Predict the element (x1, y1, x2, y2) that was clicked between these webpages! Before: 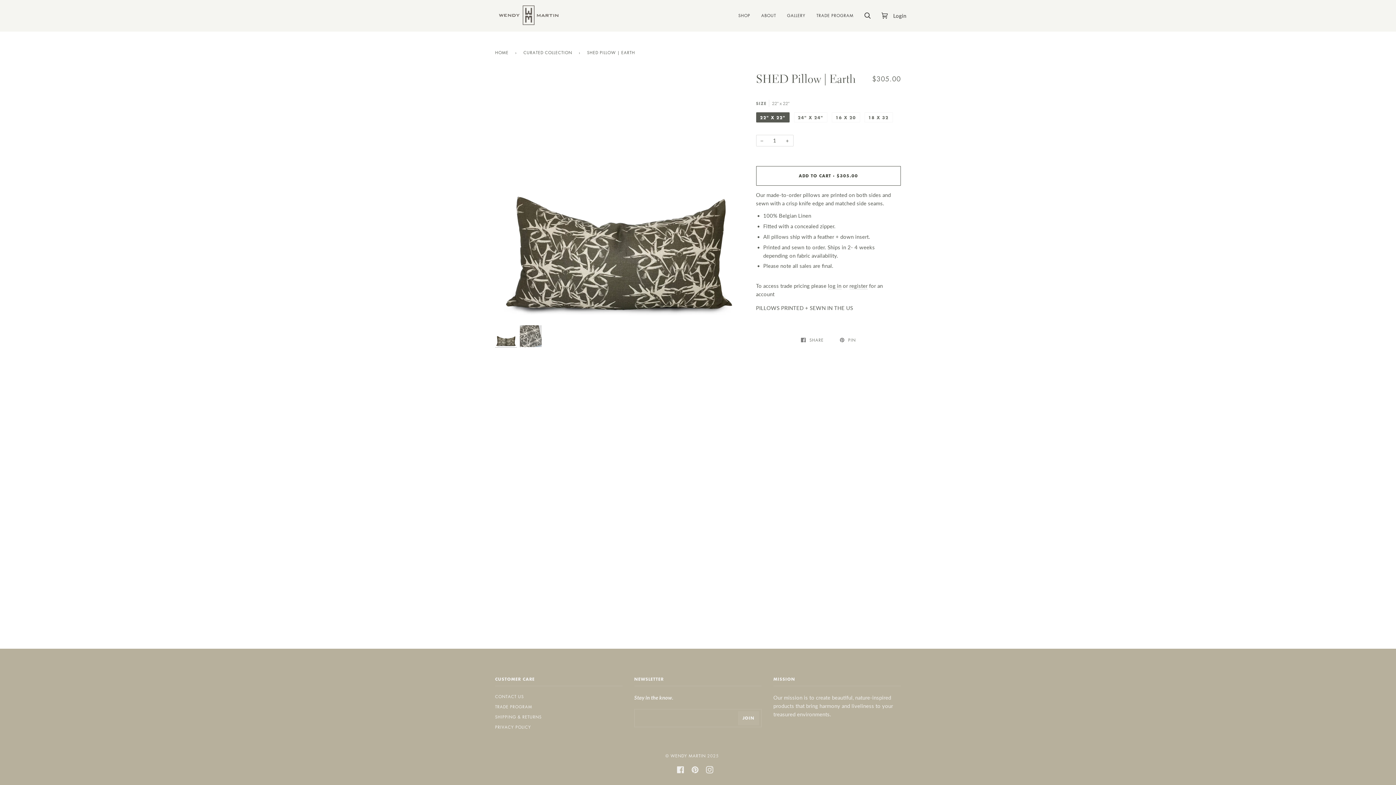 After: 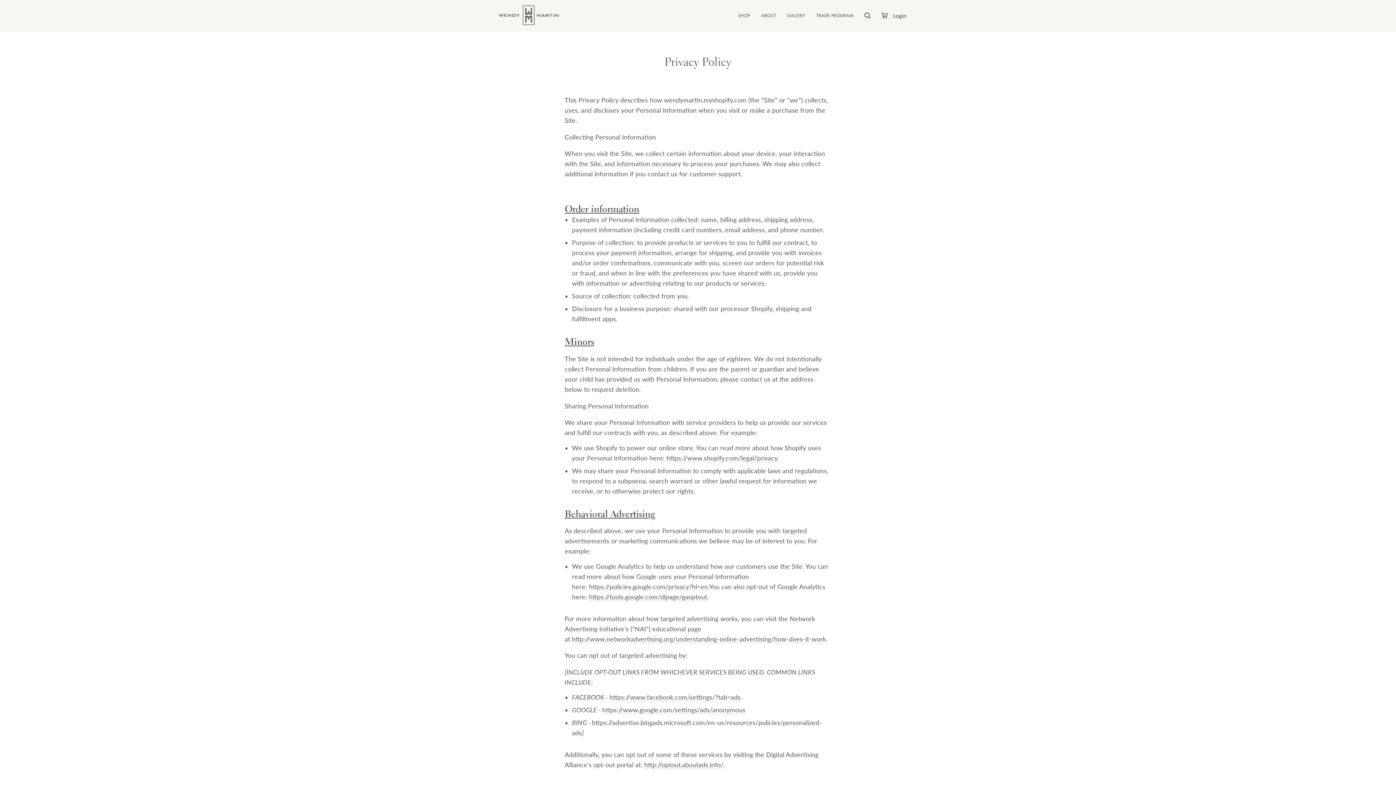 Action: label: PRIVACY POLICY bbox: (495, 724, 531, 730)